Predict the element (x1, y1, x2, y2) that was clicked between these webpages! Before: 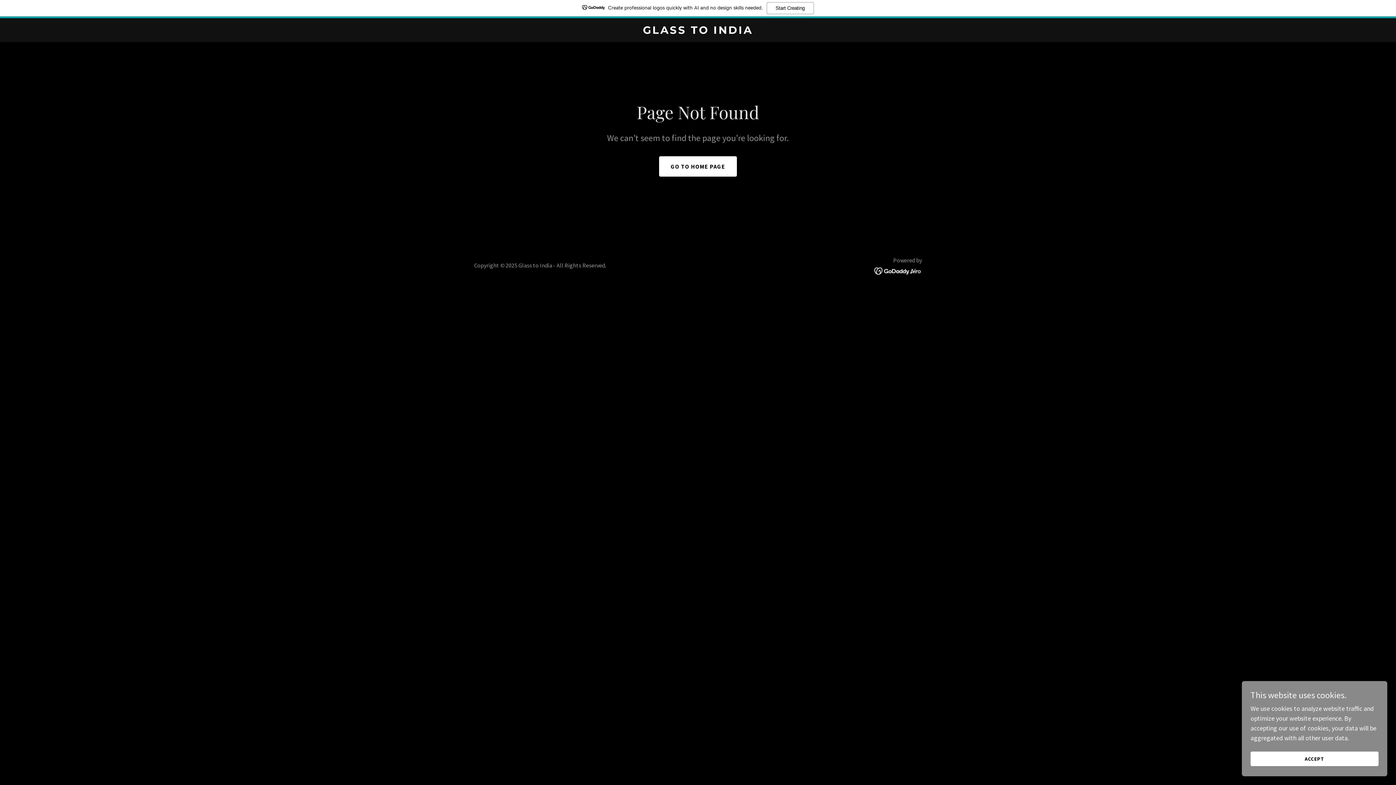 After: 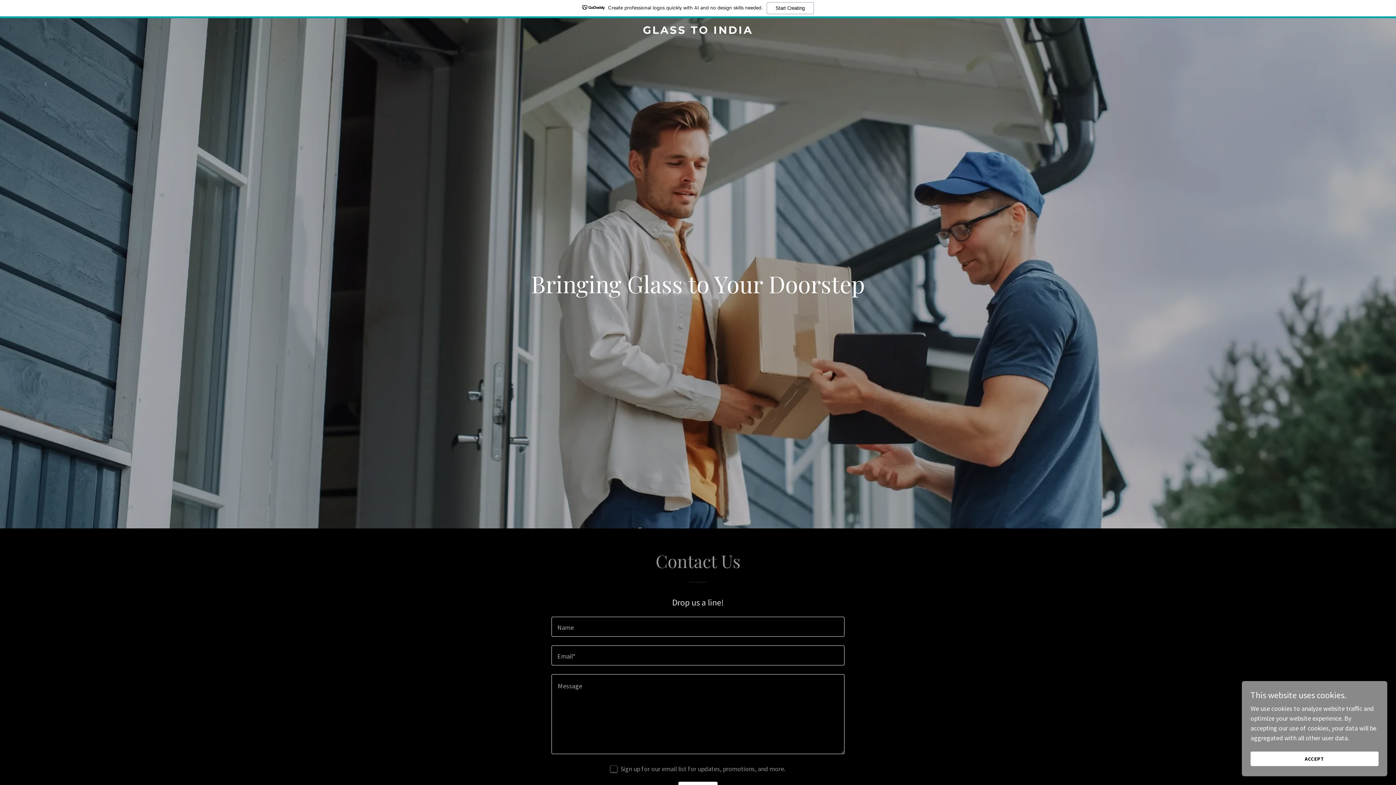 Action: label: GLASS TO INDIA bbox: (471, 27, 925, 35)